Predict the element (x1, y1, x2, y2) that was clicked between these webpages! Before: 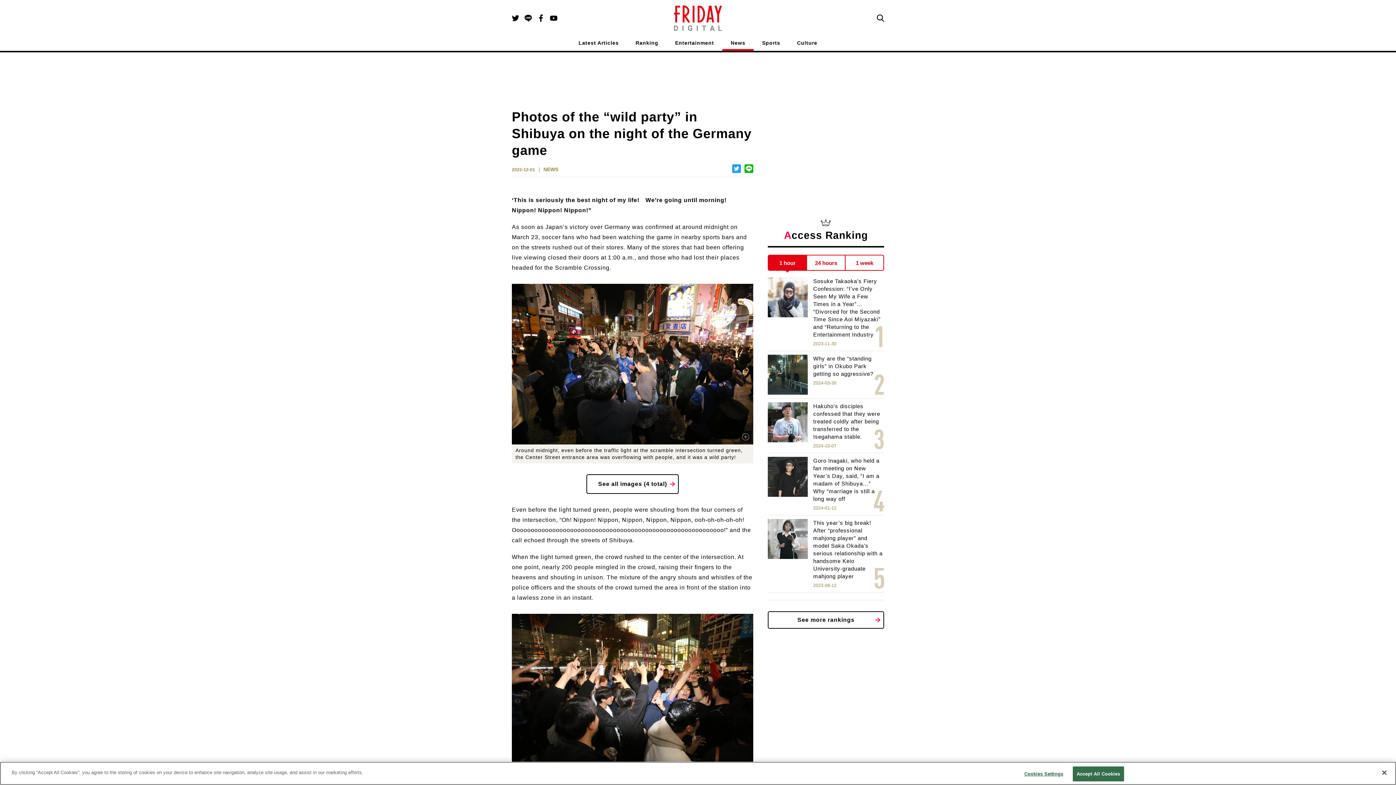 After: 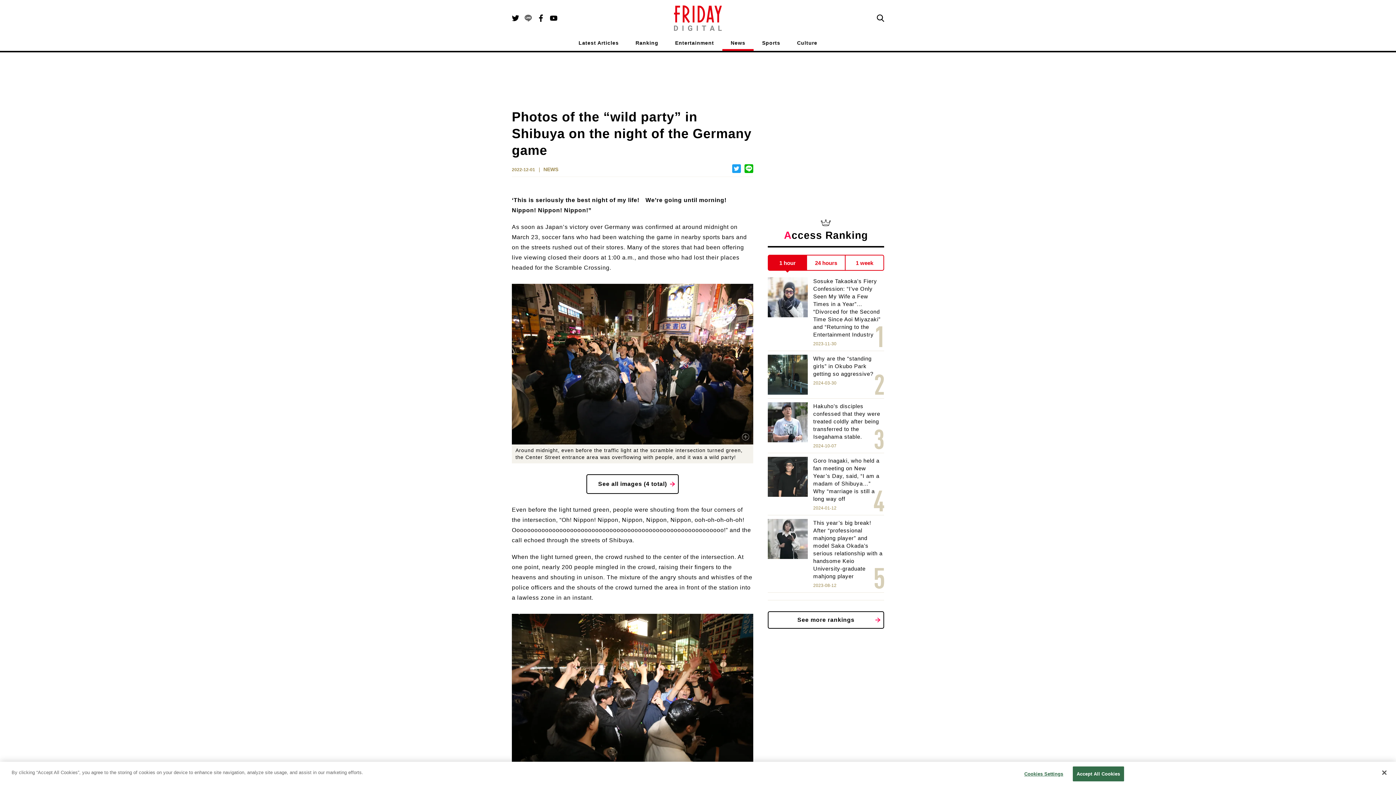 Action: bbox: (524, 14, 532, 21)